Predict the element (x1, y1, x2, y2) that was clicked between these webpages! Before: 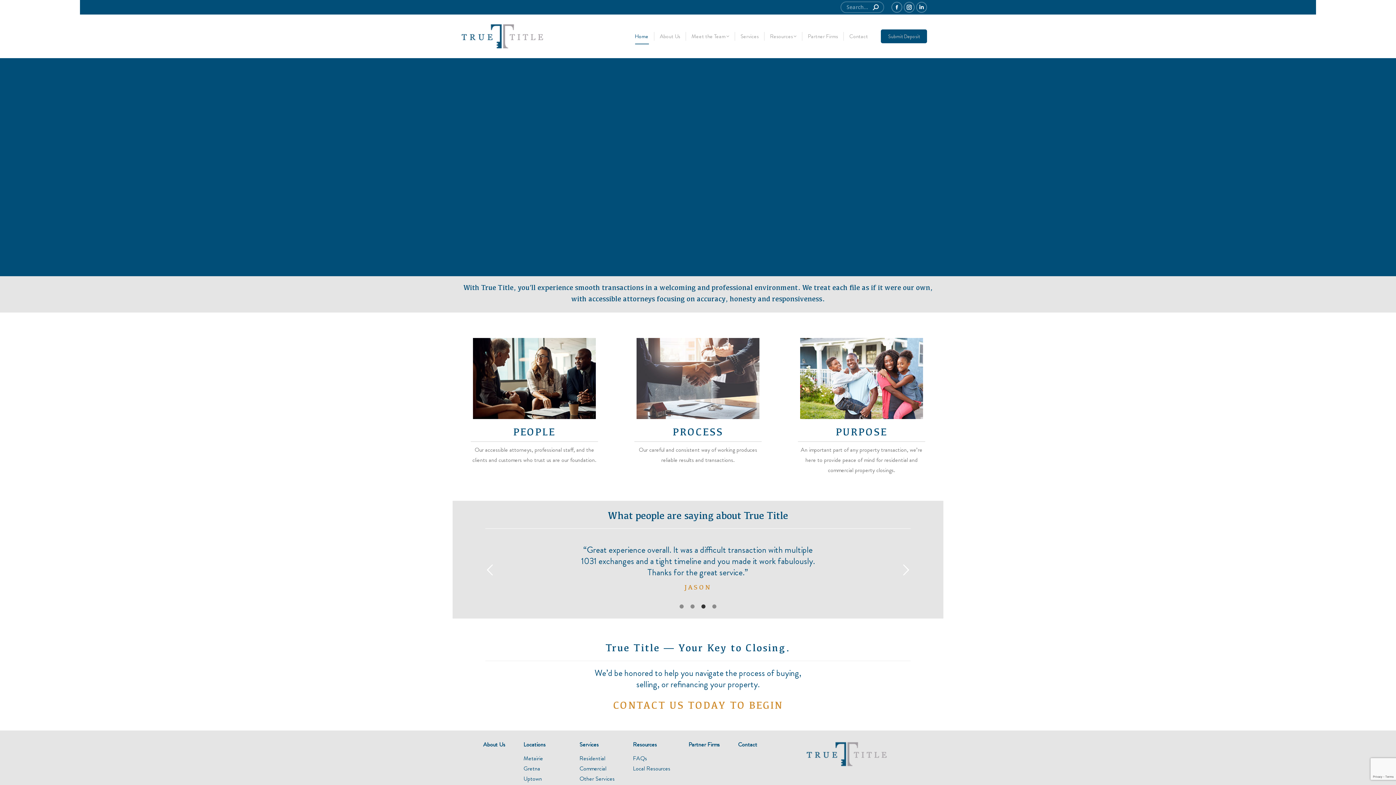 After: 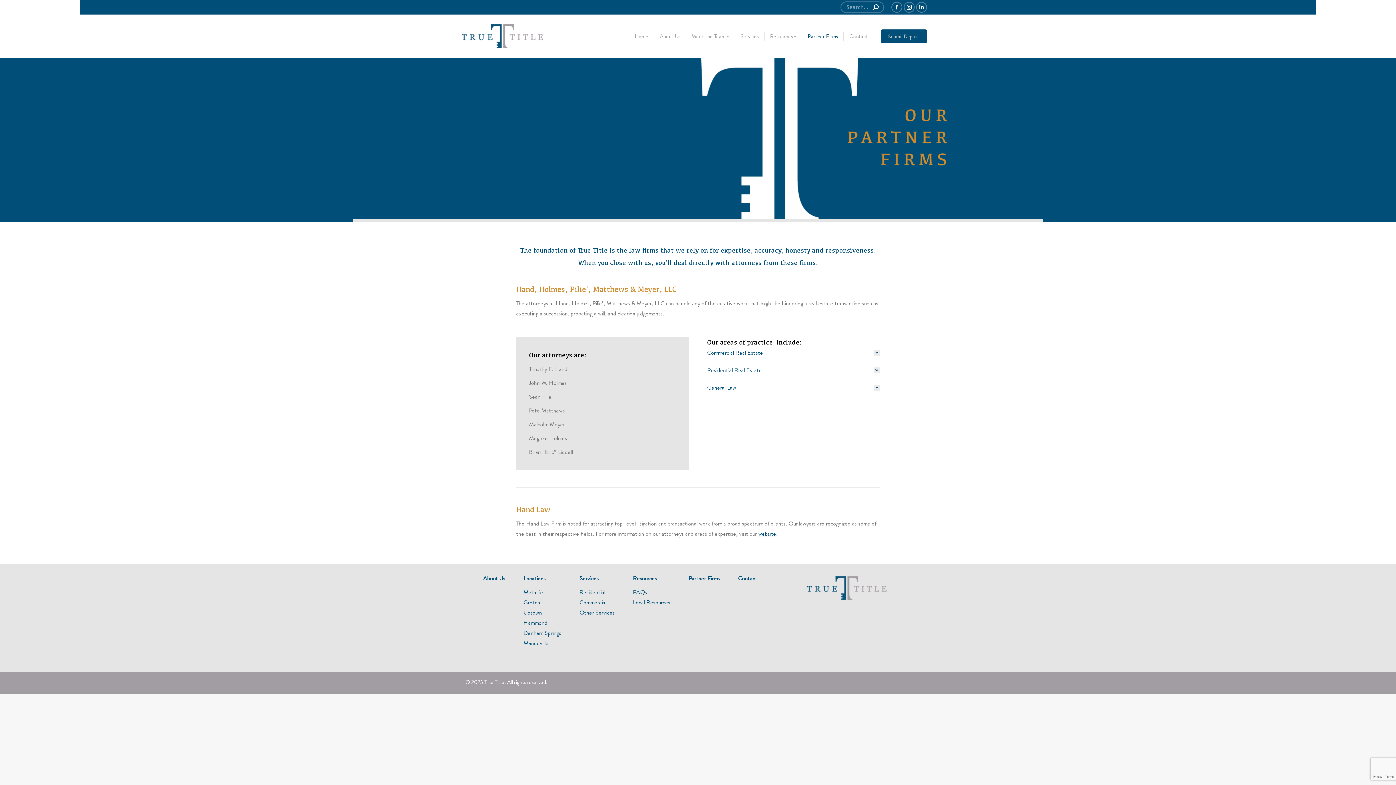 Action: bbox: (688, 740, 720, 749) label: Partner Firms